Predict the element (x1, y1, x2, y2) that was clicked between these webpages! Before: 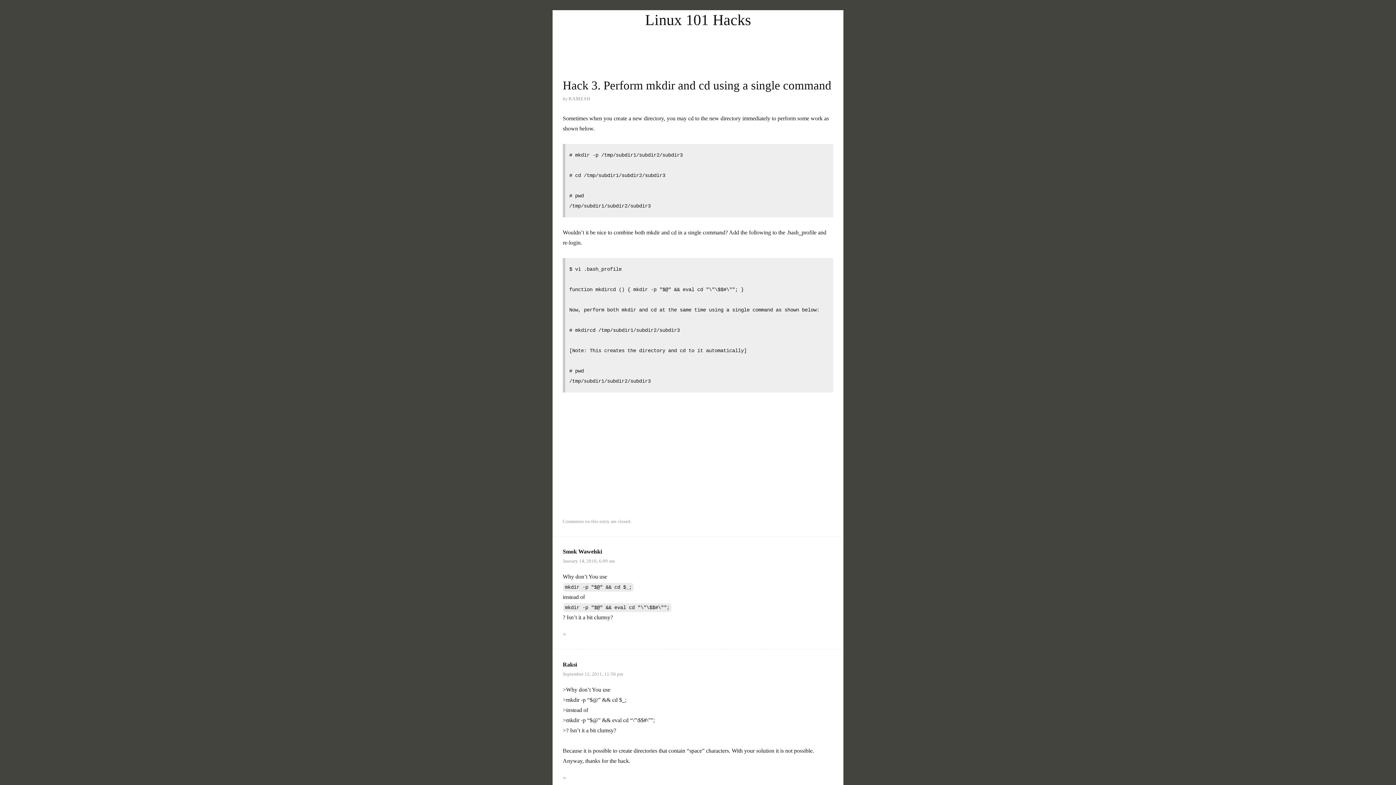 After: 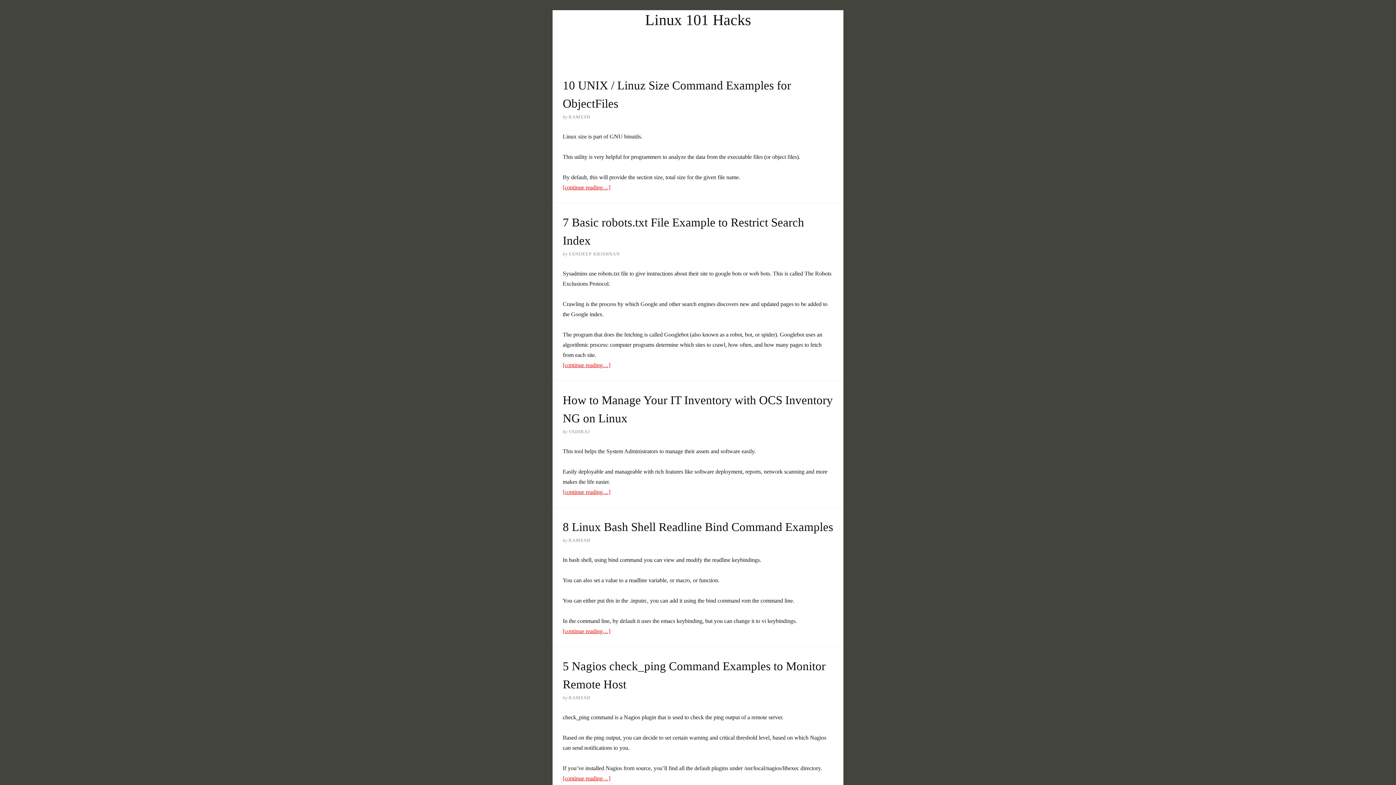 Action: bbox: (645, 11, 751, 28) label: Linux 101 Hacks